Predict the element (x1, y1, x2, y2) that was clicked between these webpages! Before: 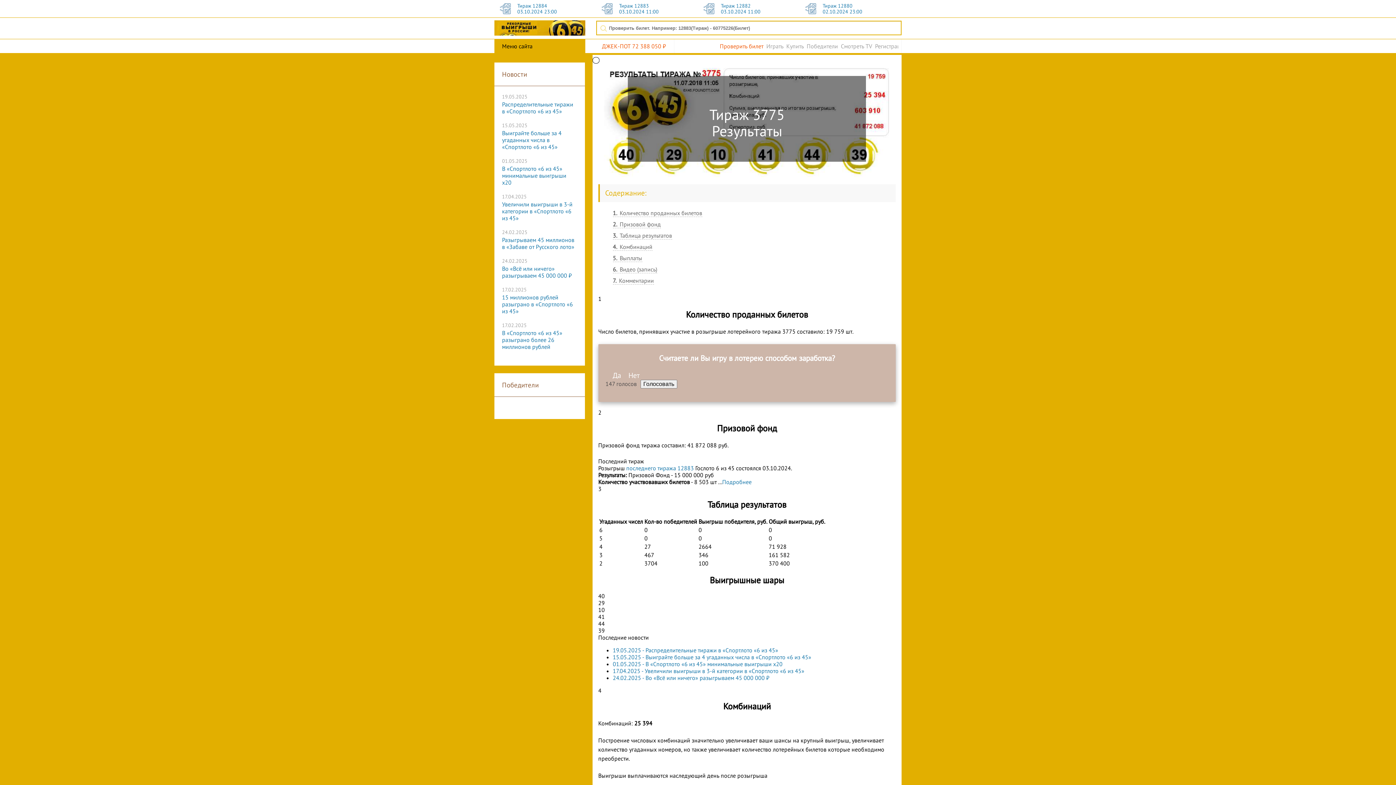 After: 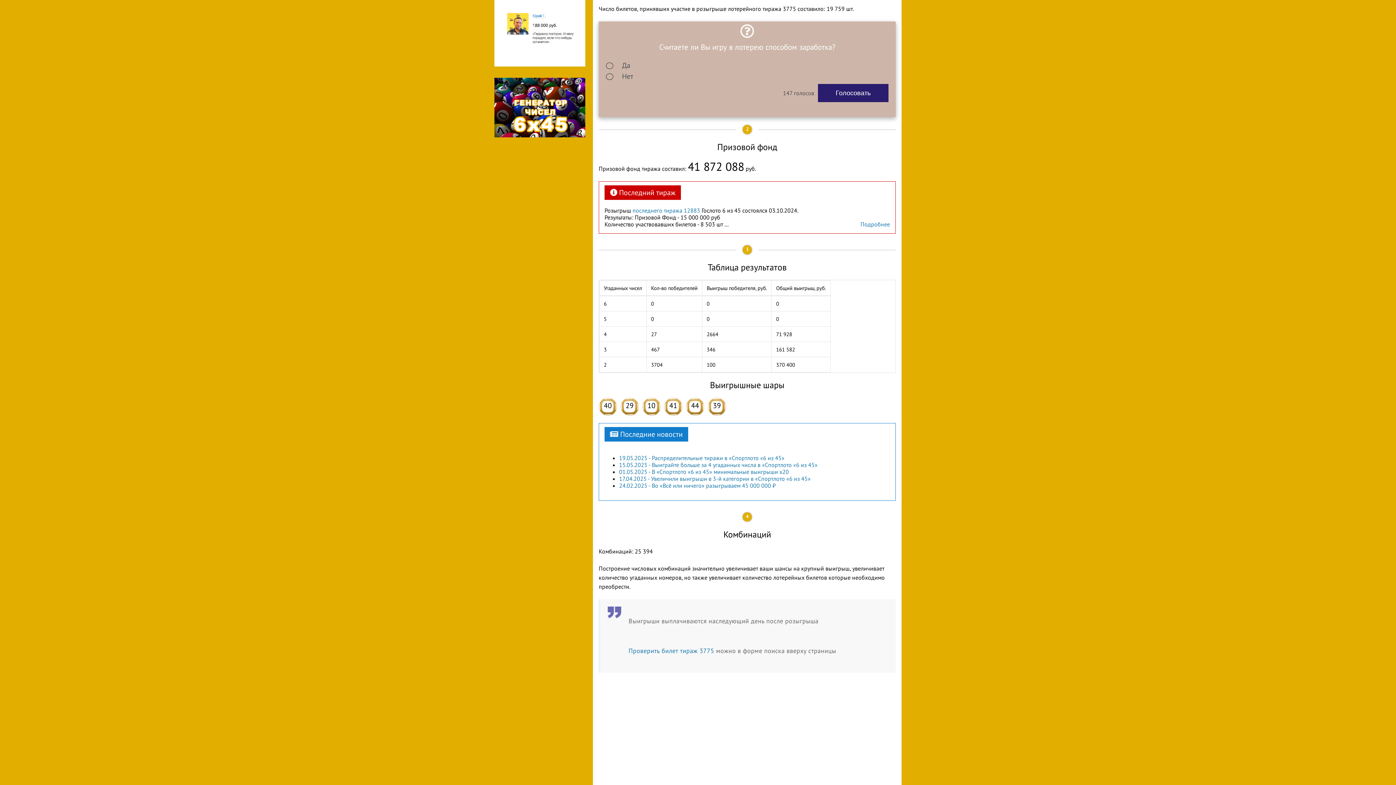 Action: label: 6. Видео (запись) bbox: (612, 265, 657, 273)